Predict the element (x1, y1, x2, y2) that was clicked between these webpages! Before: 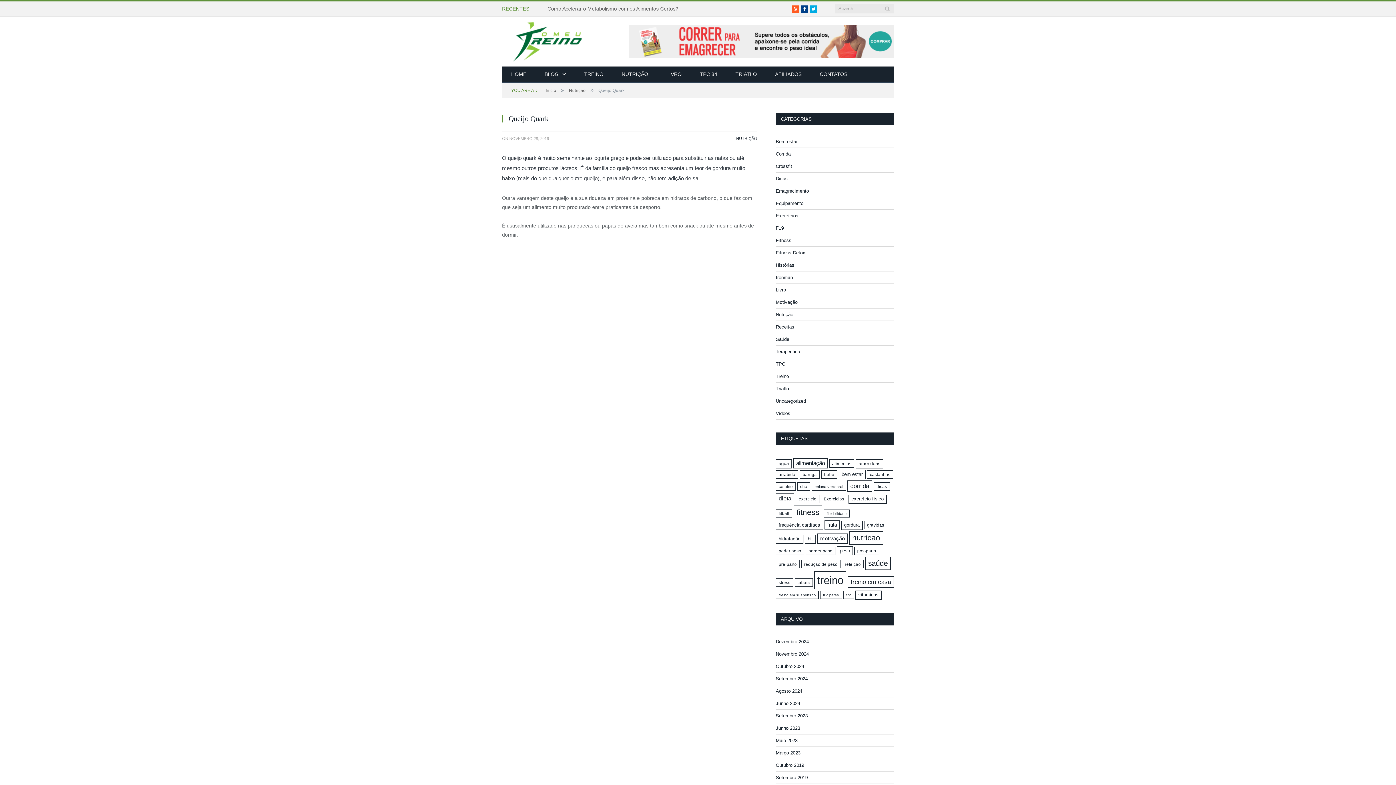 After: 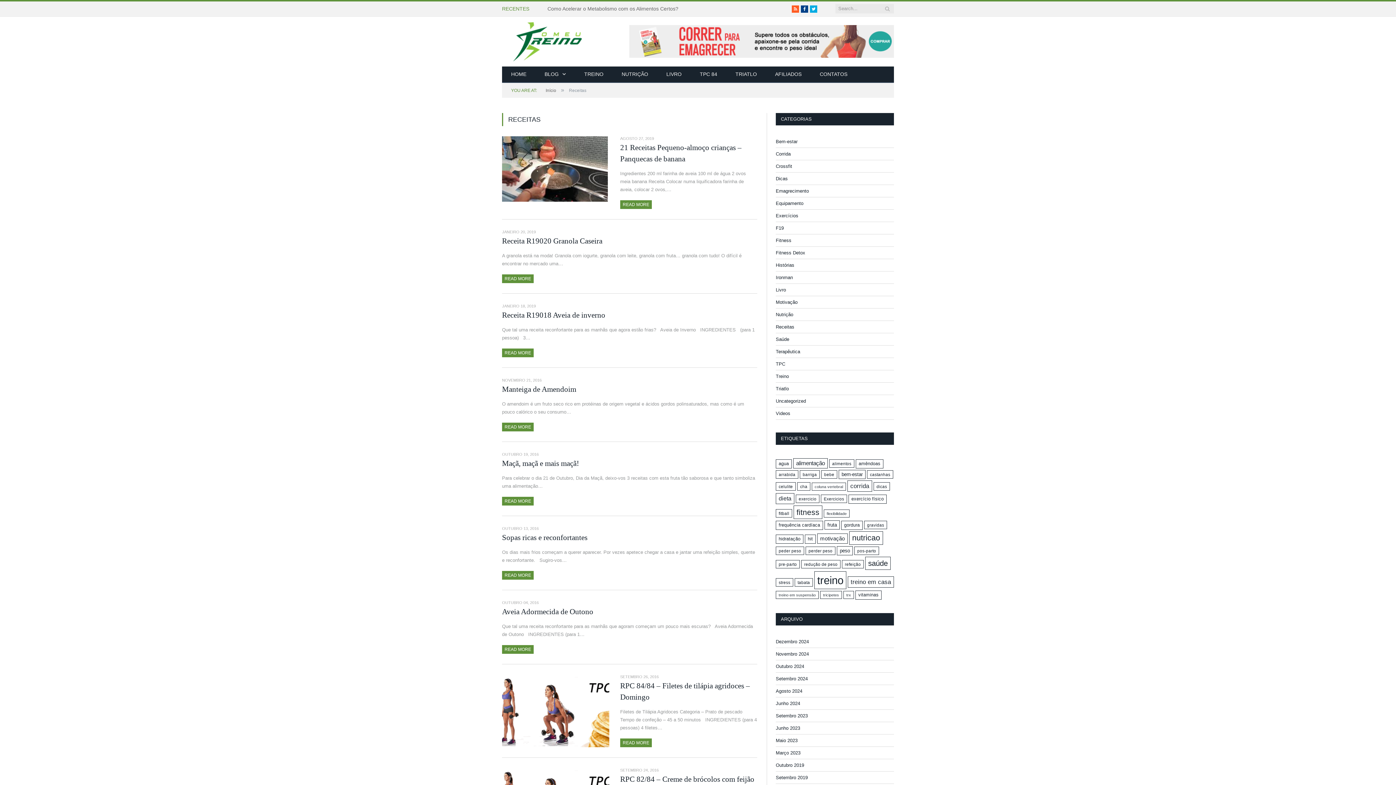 Action: label: Receitas bbox: (776, 323, 794, 330)